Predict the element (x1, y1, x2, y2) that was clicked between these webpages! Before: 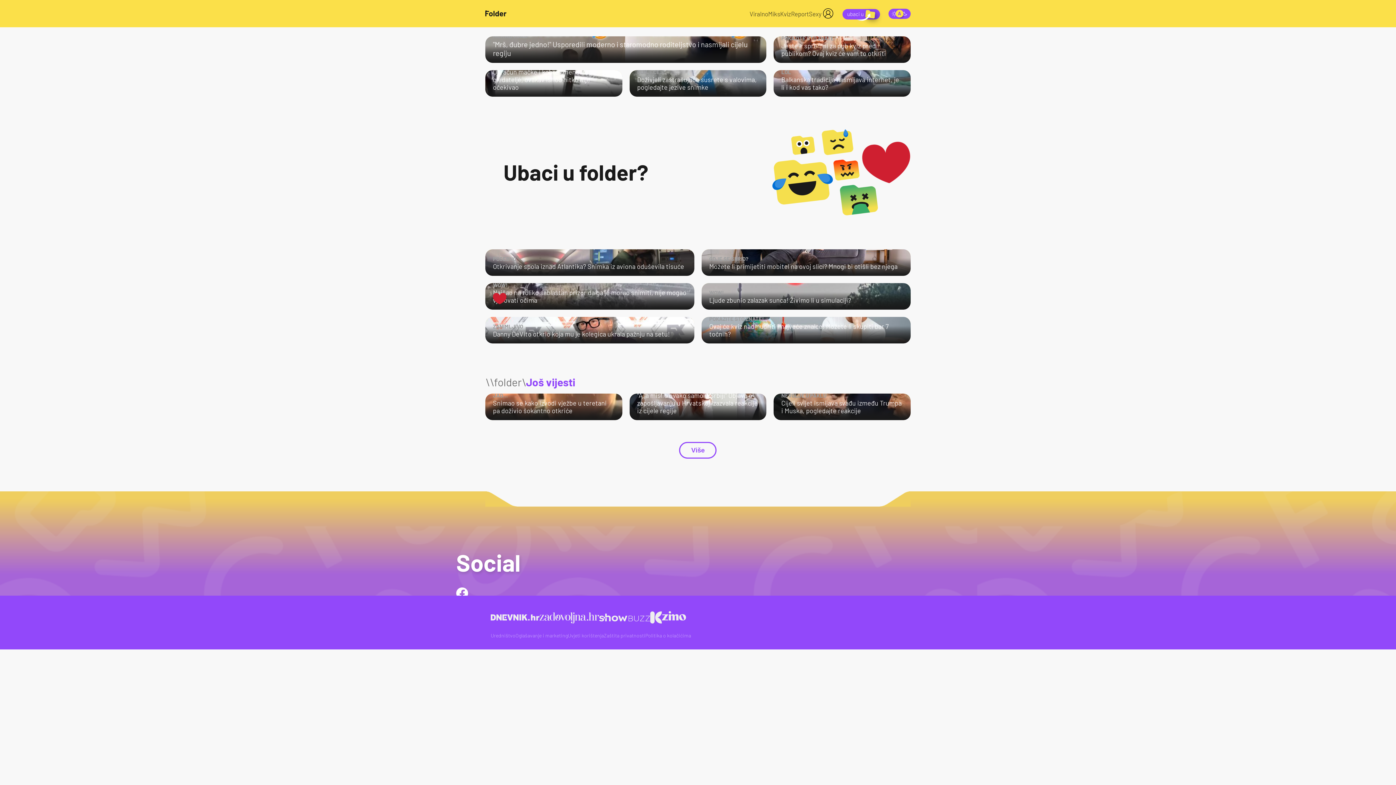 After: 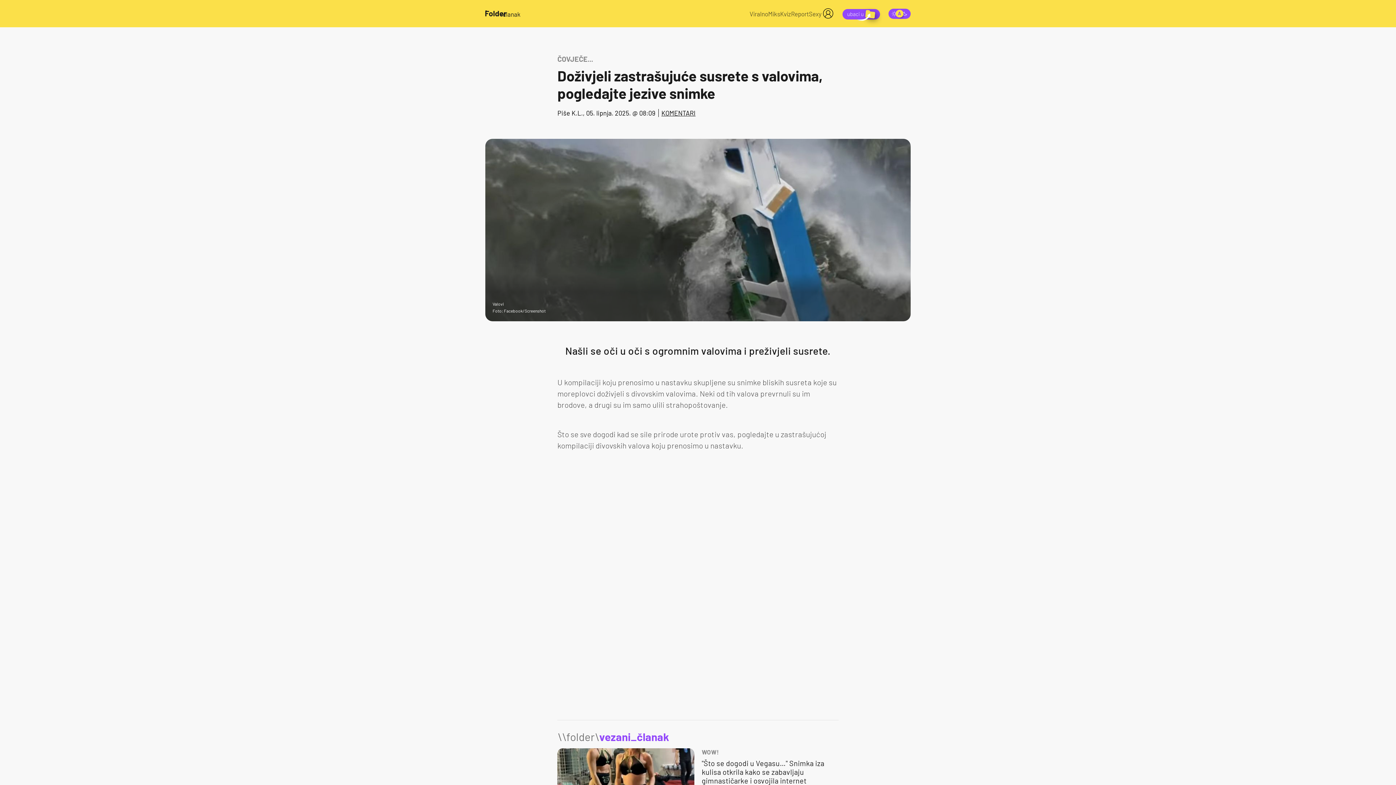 Action: label: ČOVJEČE...
Doživjeli zastrašujuće susrete s valovima, pogledajte jezive snimke bbox: (629, 70, 766, 96)